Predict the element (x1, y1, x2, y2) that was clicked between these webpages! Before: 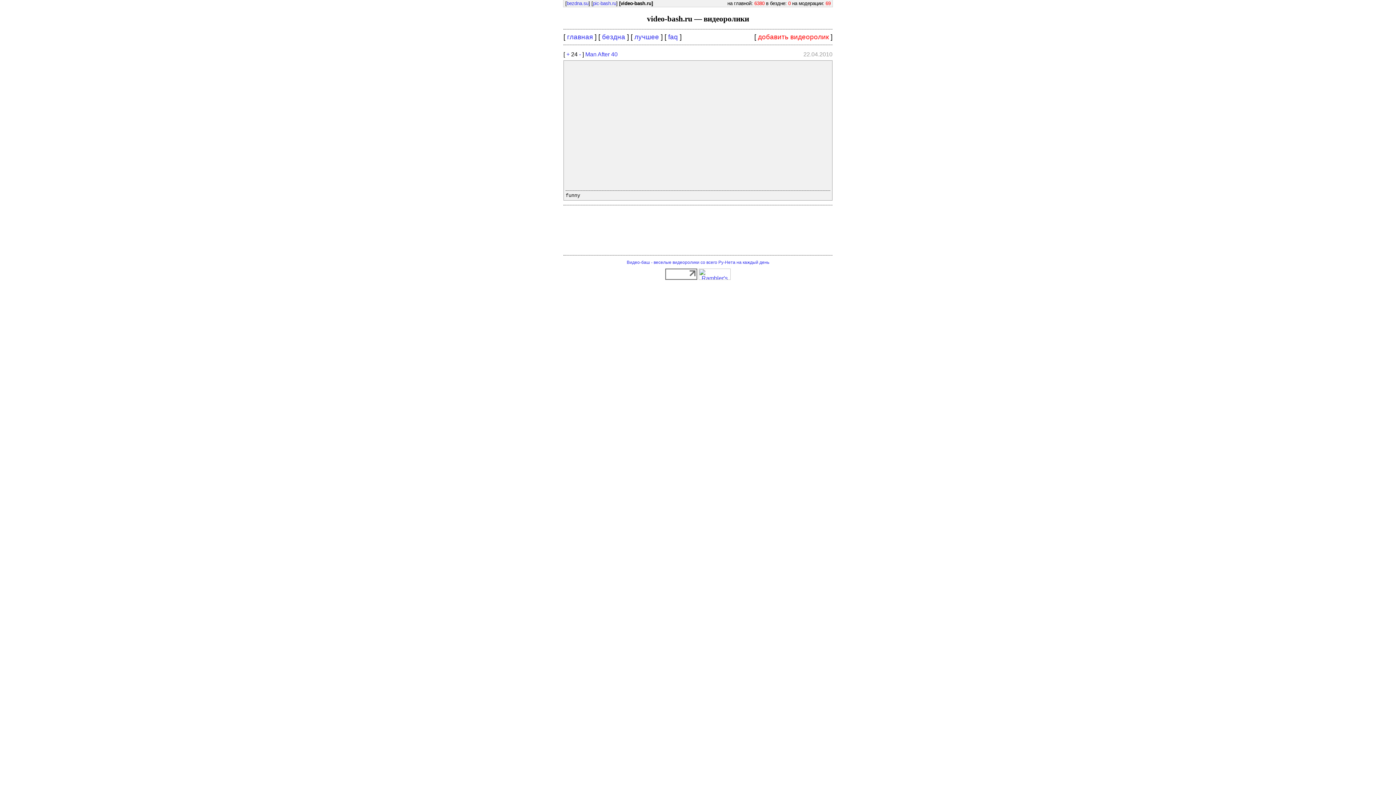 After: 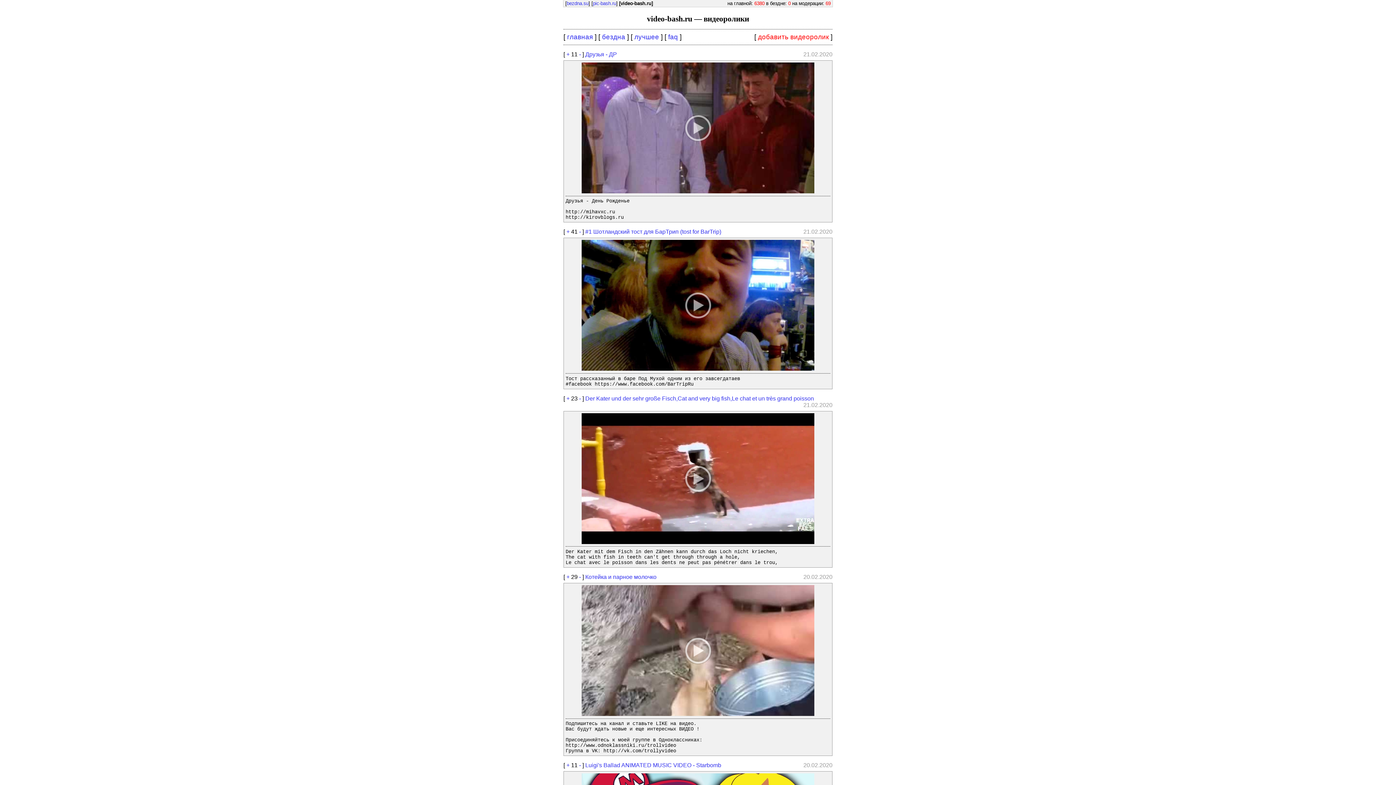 Action: label: Видео-баш - веселые видеоролики со всего Ру-Нета на каждый день bbox: (626, 259, 769, 265)